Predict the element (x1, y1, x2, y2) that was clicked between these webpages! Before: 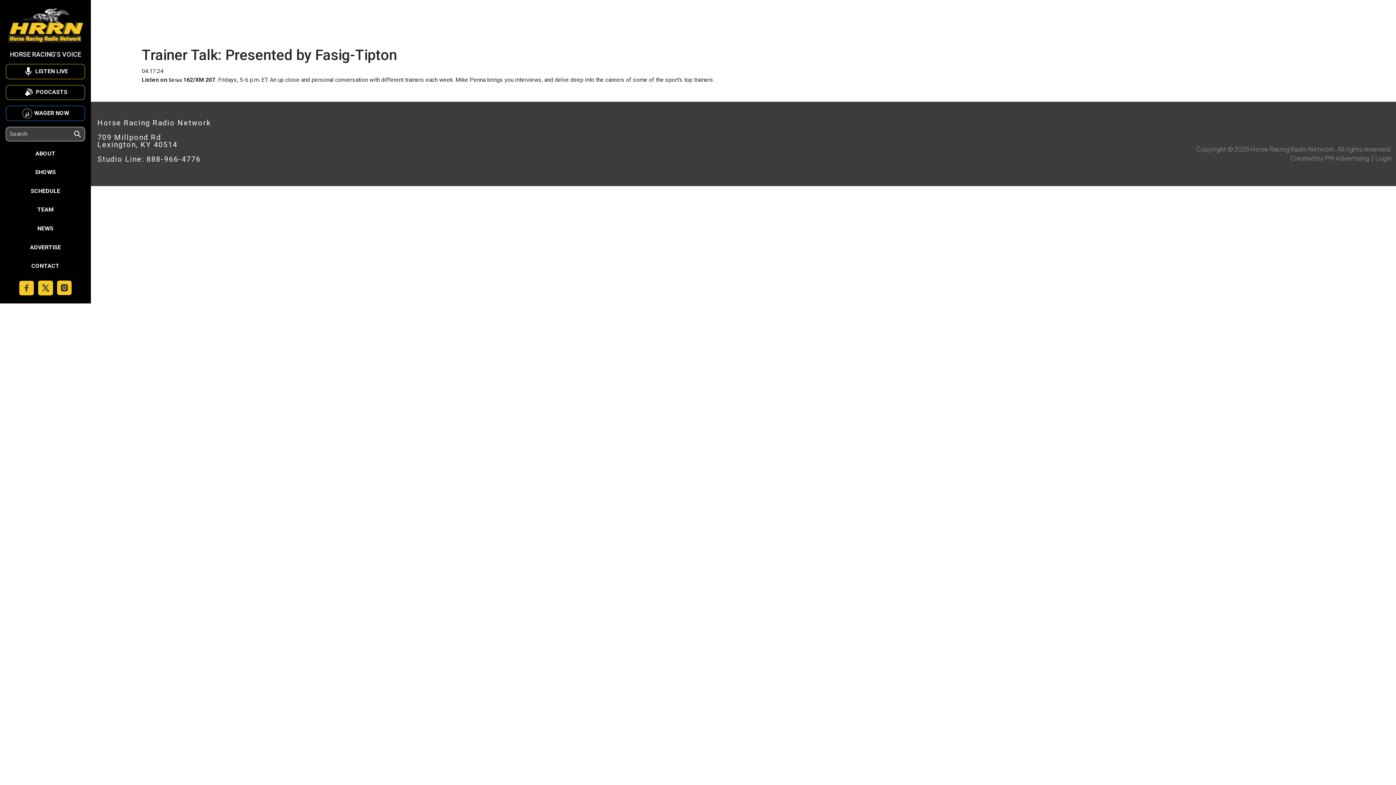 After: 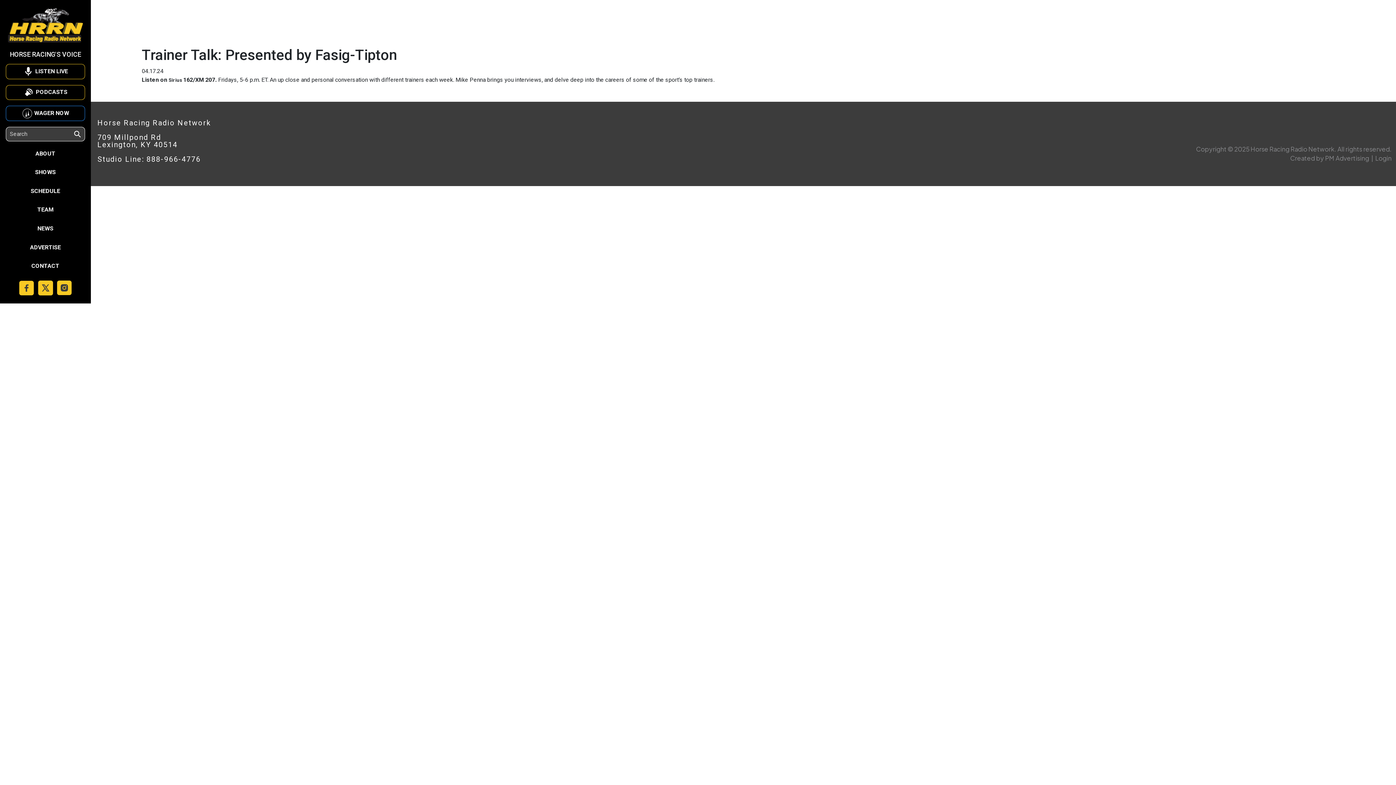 Action: label:  WAGER NOW bbox: (5, 105, 85, 121)